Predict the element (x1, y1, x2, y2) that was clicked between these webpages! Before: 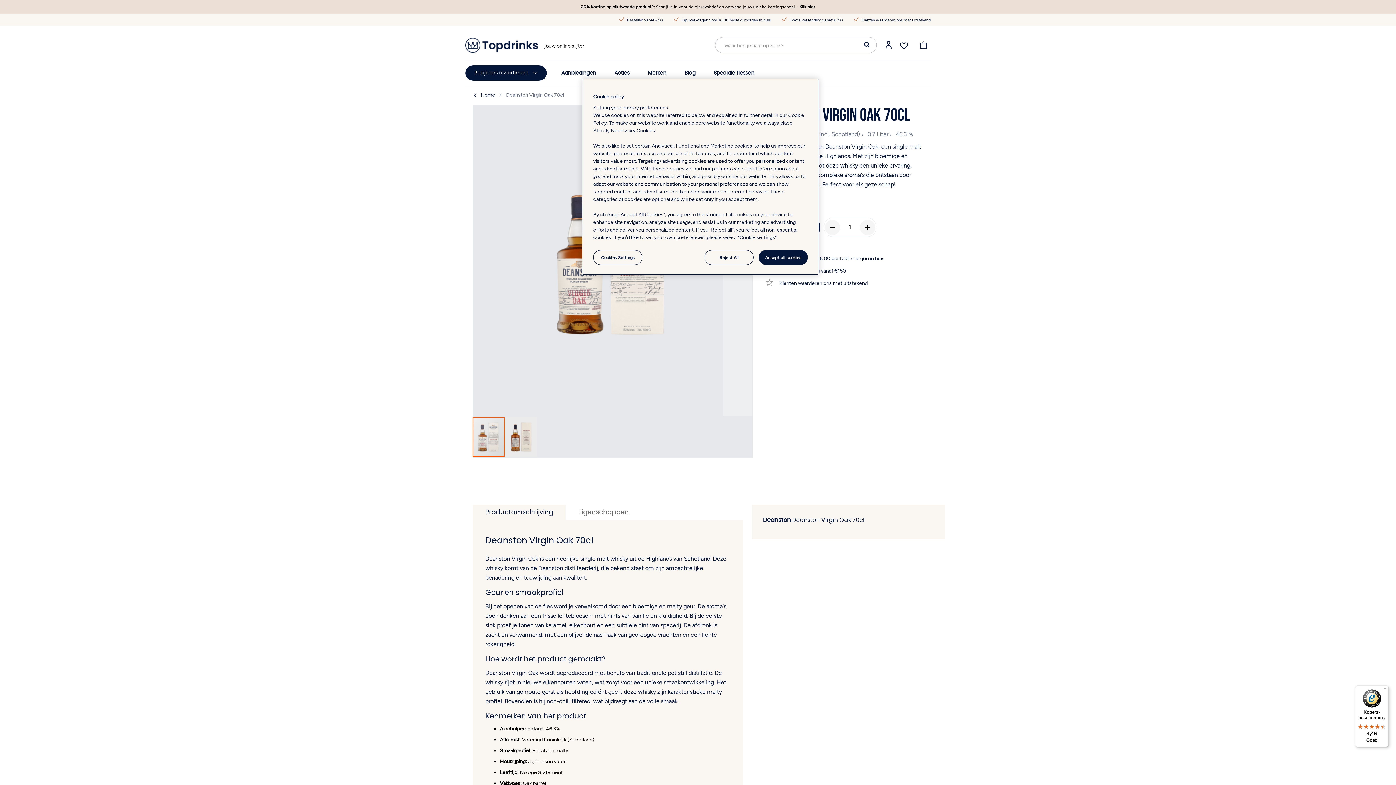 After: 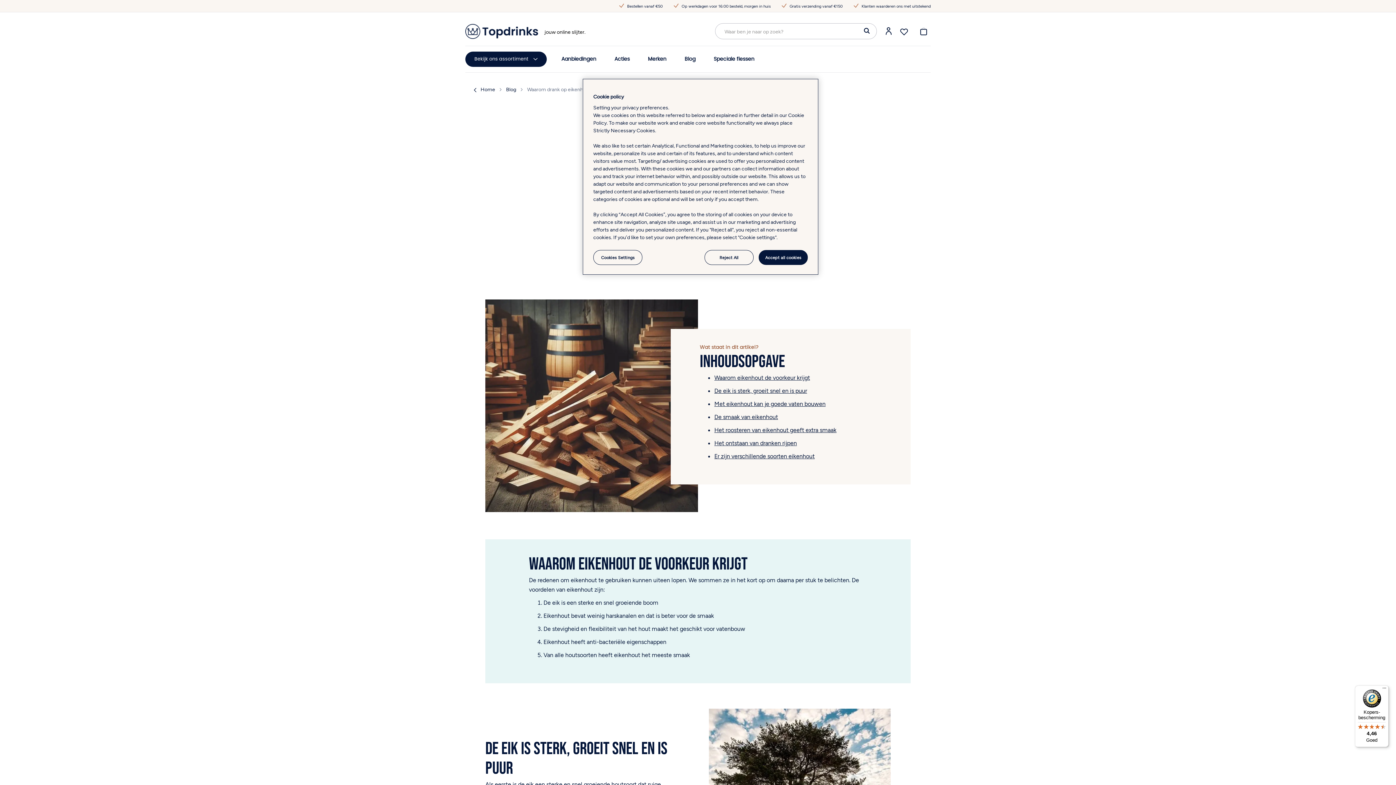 Action: label: eikenhout bbox: (569, 621, 595, 628)